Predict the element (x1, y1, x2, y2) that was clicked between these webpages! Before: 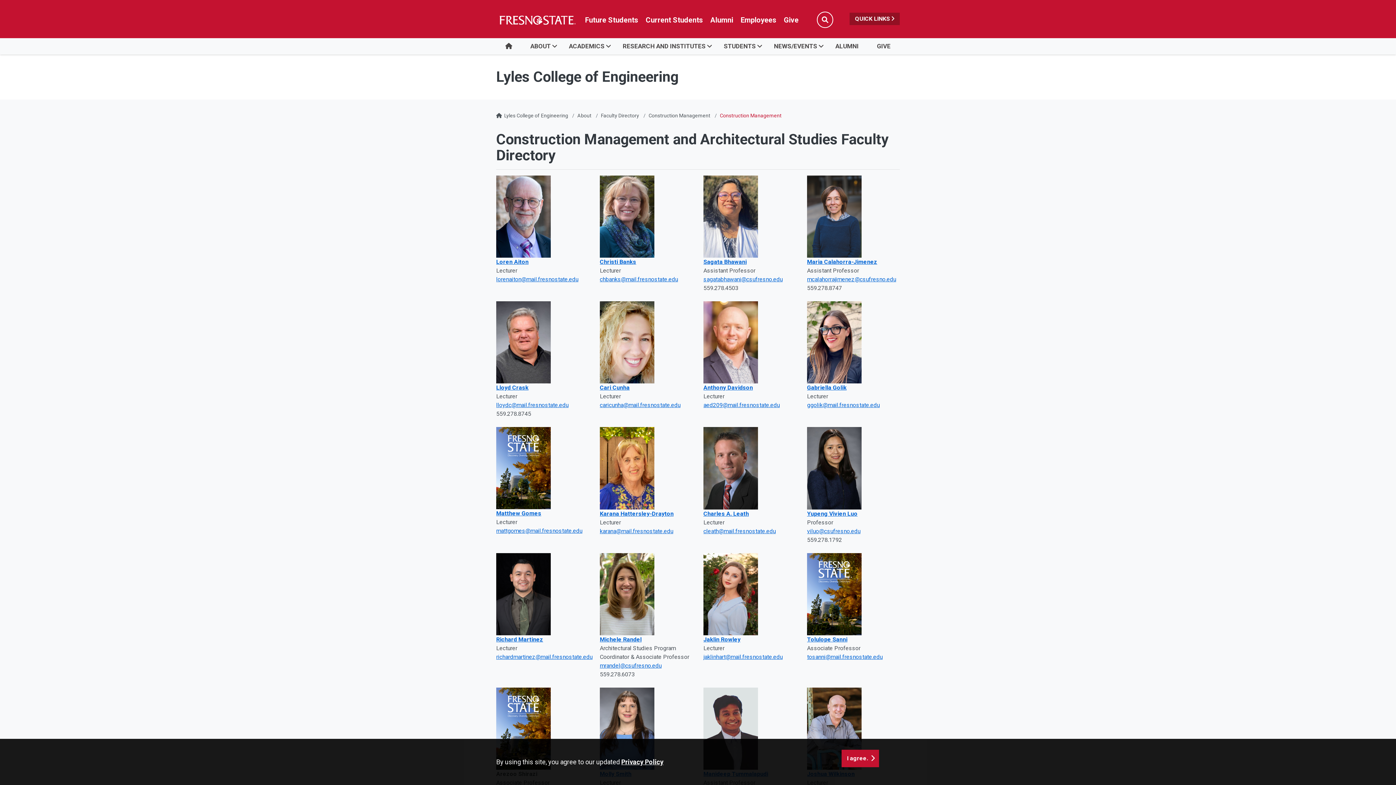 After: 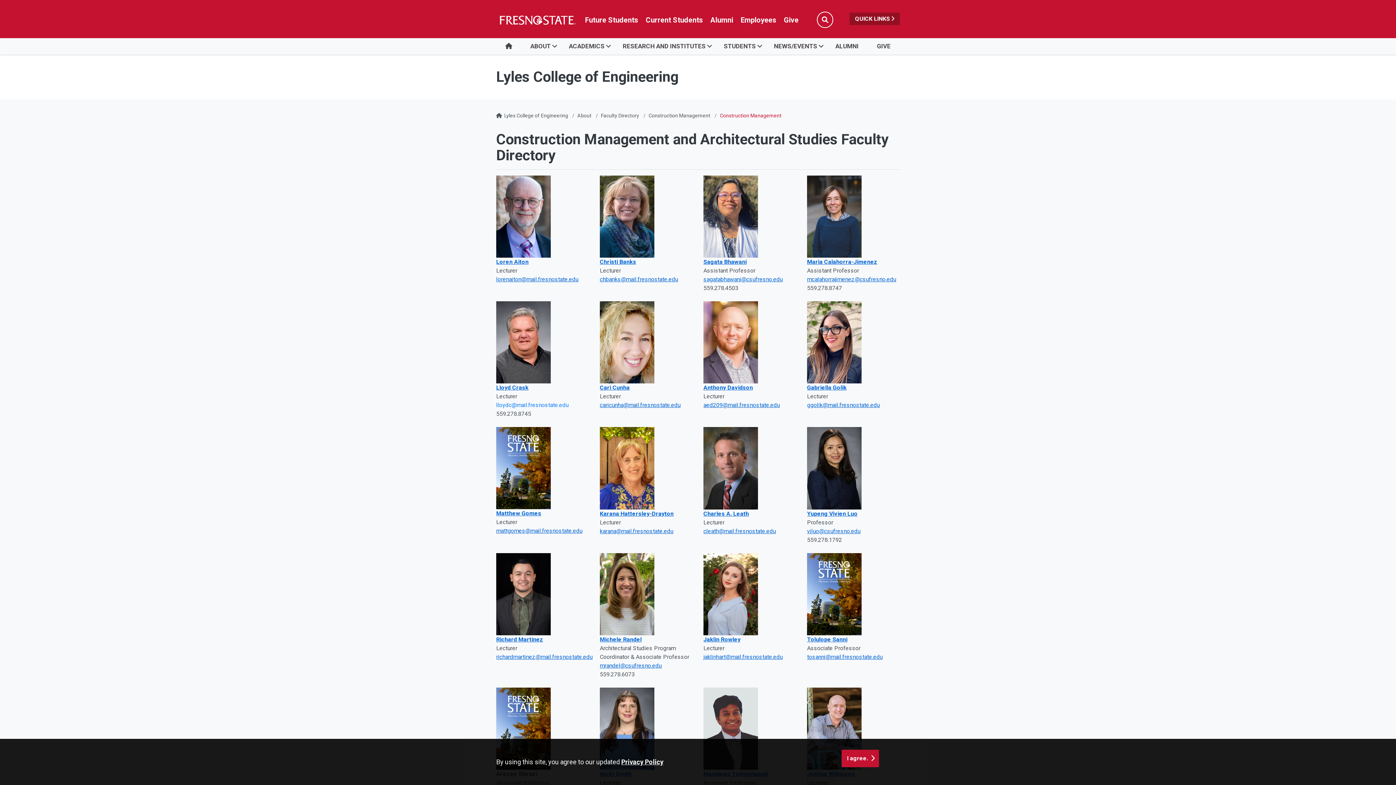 Action: label: lloydc@mail.fresnostate.edu bbox: (496, 401, 568, 408)